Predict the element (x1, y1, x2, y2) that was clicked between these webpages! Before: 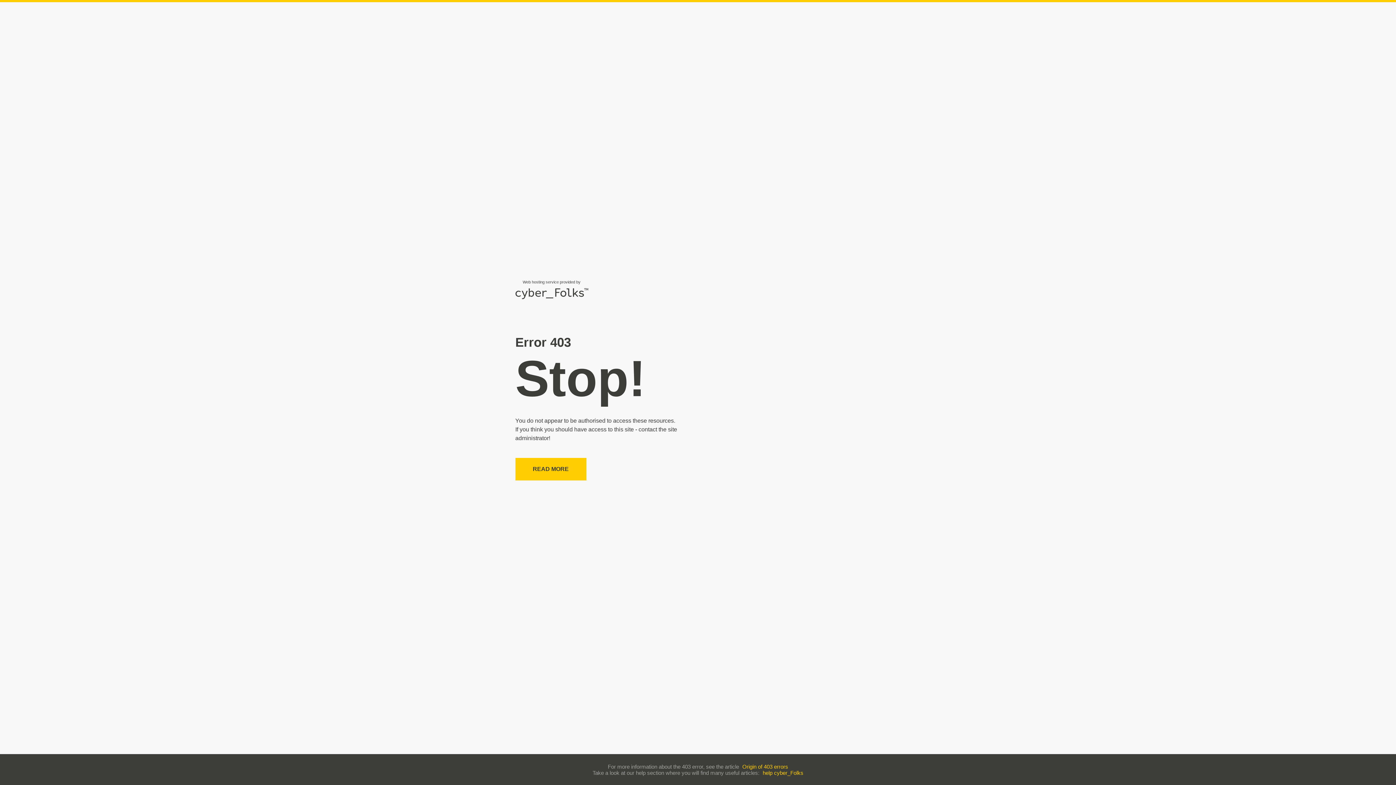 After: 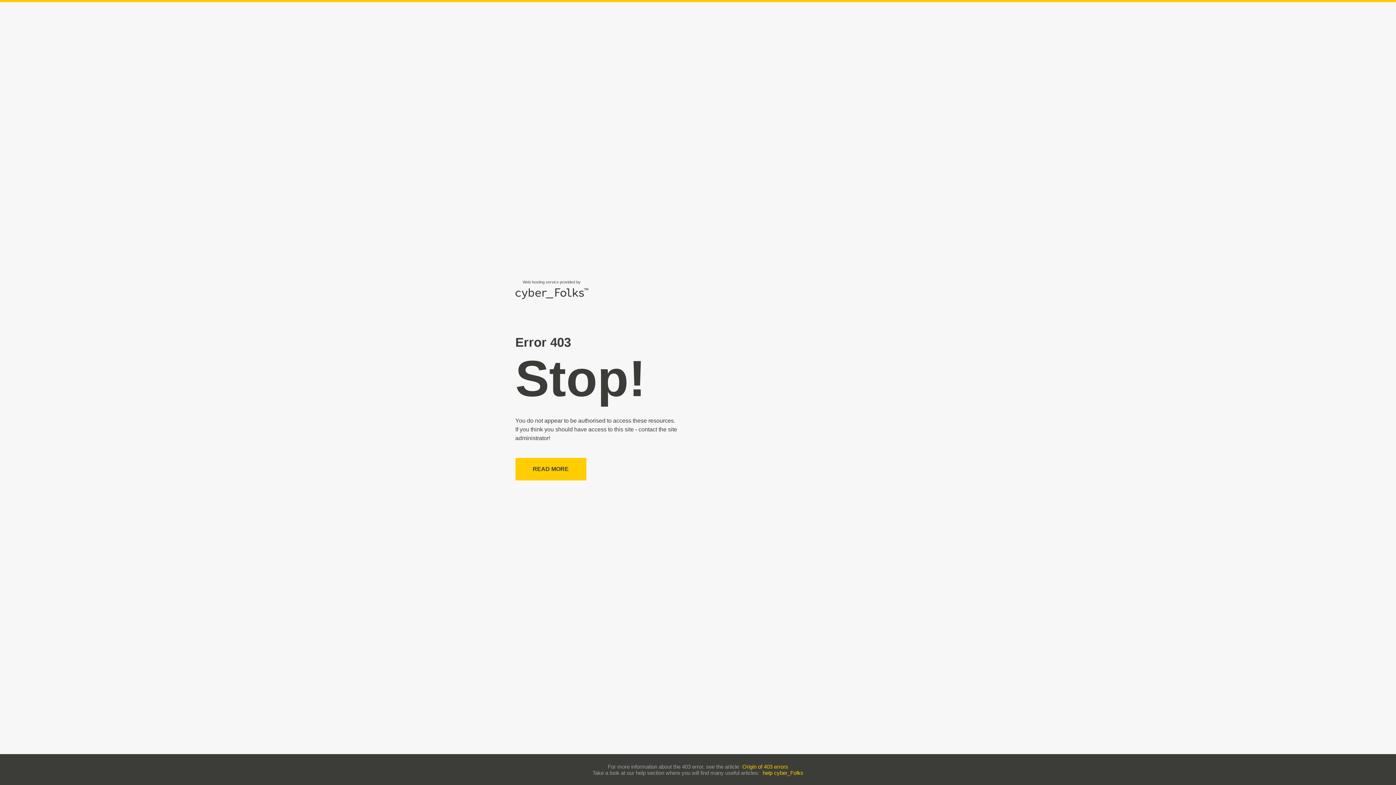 Action: bbox: (742, 763, 788, 770) label: Origin of 403 errors